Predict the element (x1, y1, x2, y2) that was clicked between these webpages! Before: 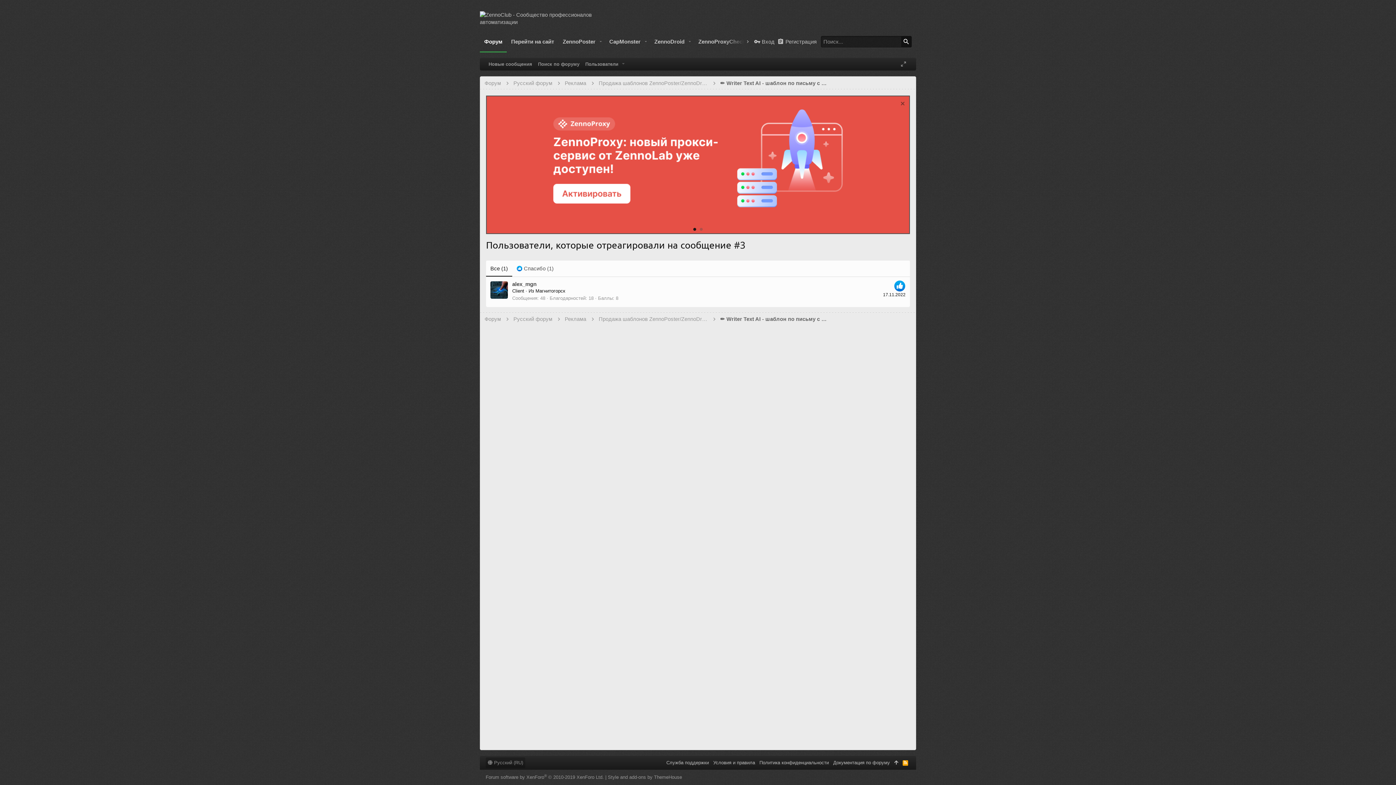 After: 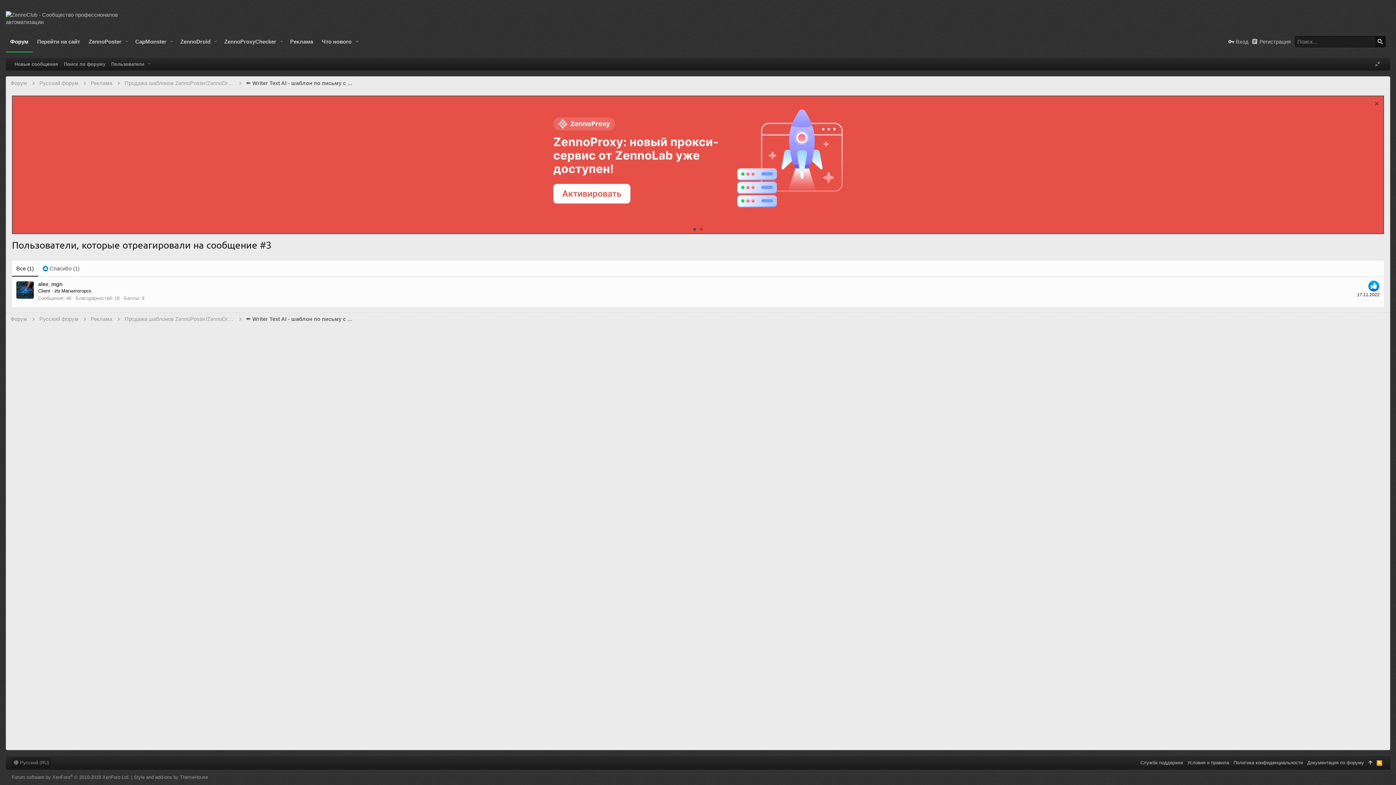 Action: bbox: (900, 59, 906, 68)